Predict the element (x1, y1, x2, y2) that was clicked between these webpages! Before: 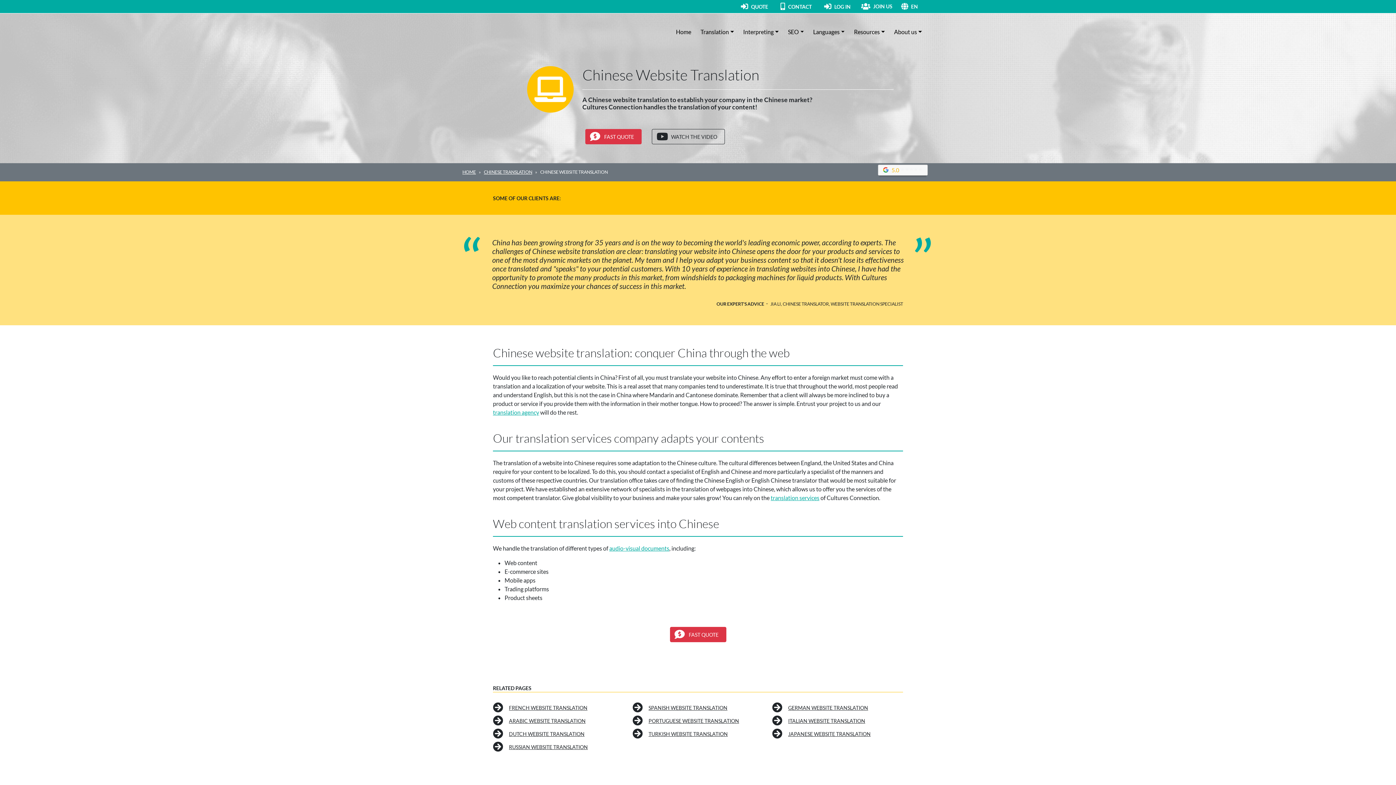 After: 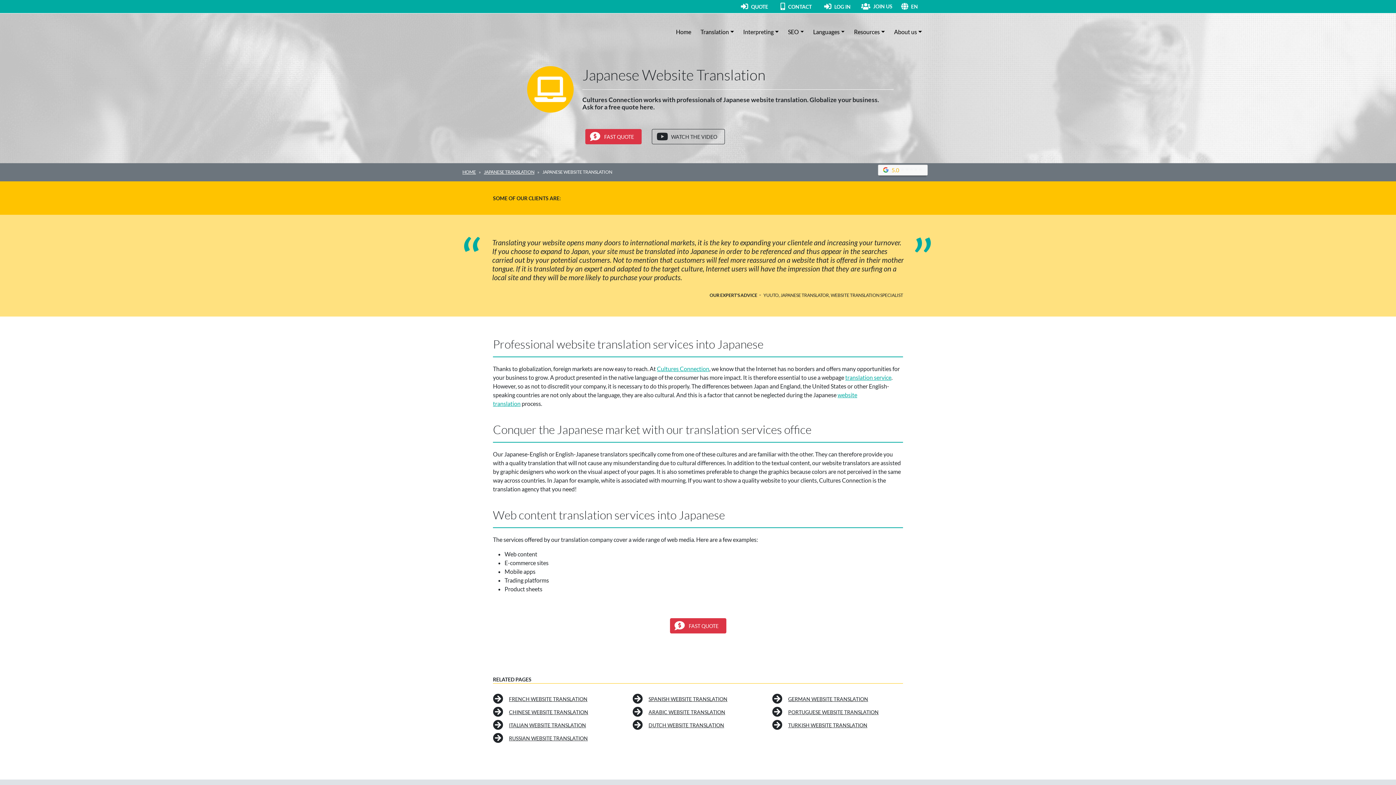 Action: label: JAPANESE WEBSITE TRANSLATION bbox: (788, 731, 870, 737)